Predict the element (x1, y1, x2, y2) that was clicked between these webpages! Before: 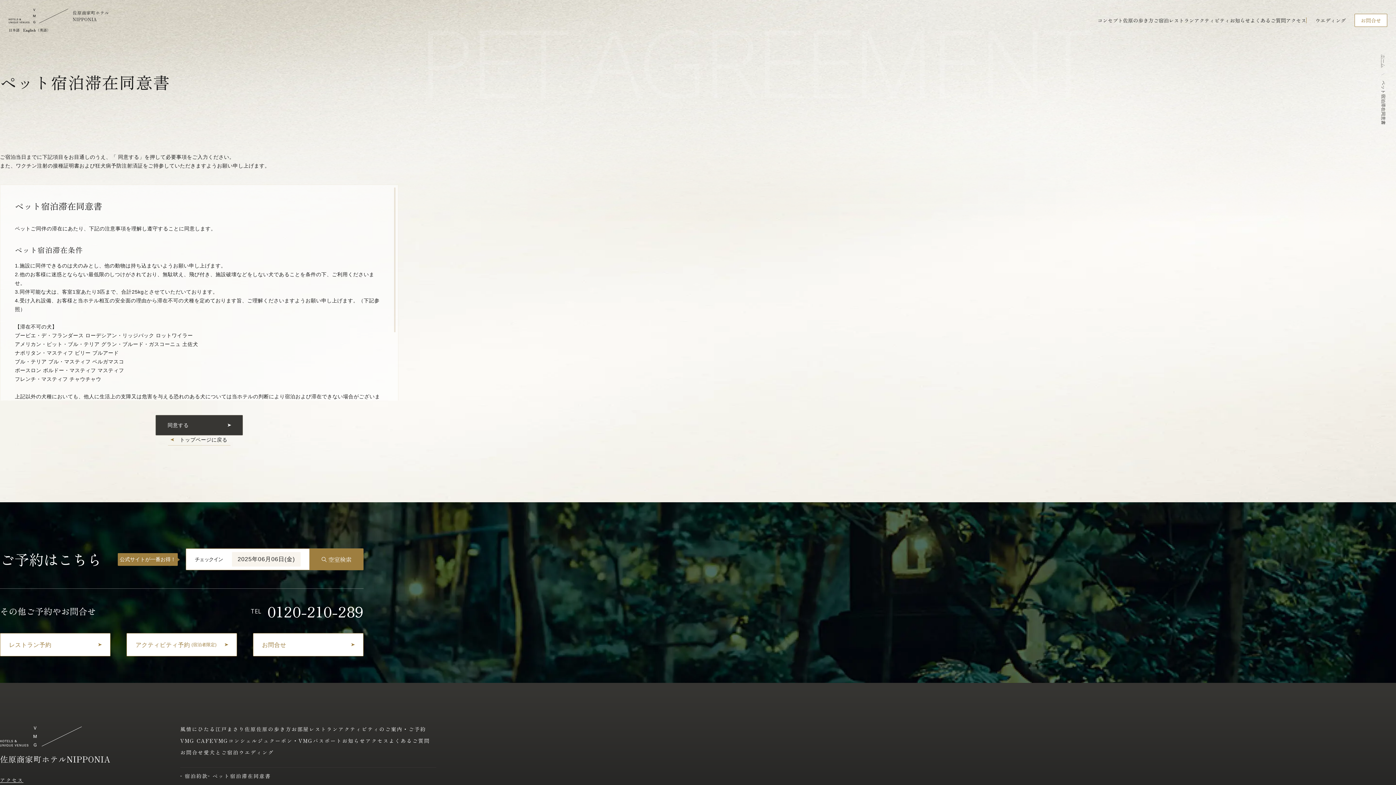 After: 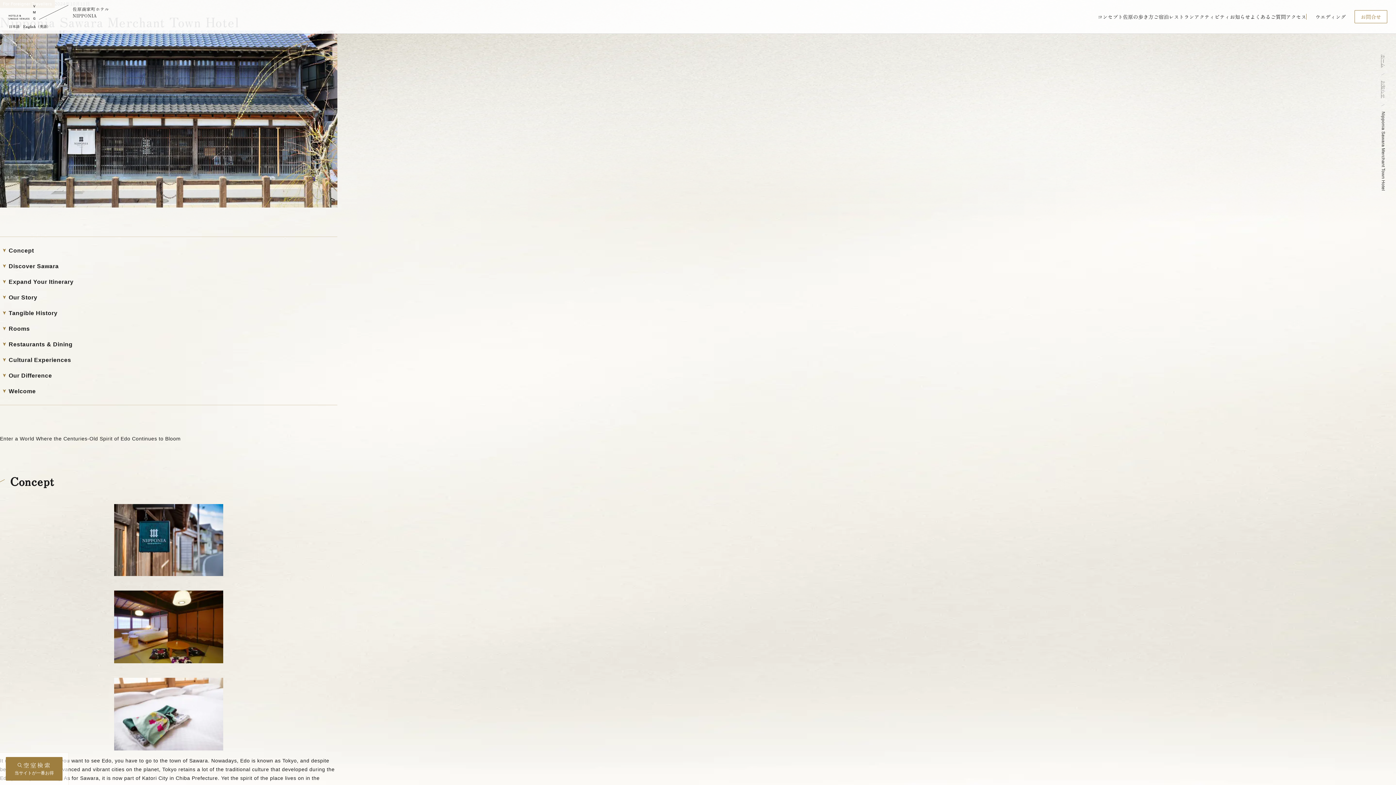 Action: label: English（英語） bbox: (23, 27, 50, 32)